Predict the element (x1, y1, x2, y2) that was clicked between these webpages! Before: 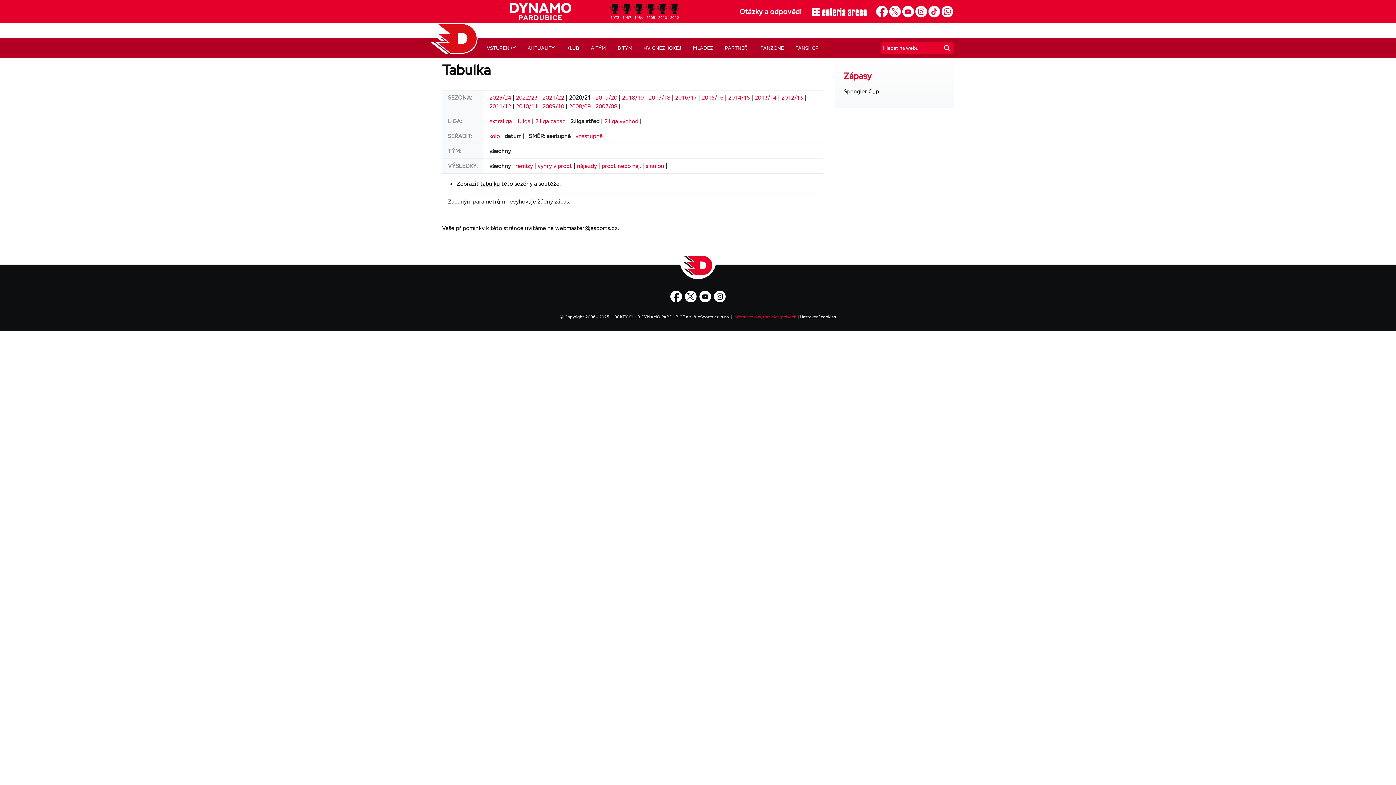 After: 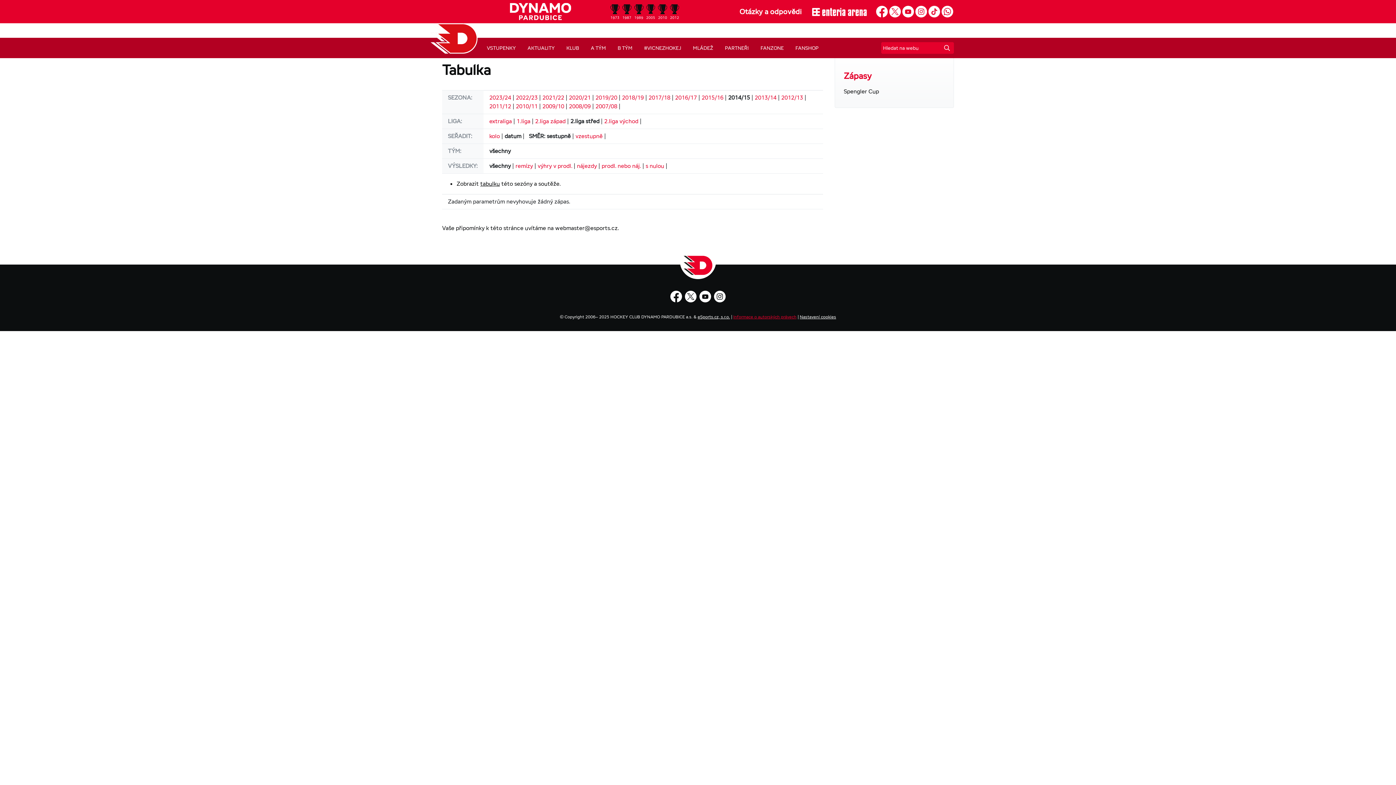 Action: label: 2014/15 bbox: (728, 93, 750, 101)